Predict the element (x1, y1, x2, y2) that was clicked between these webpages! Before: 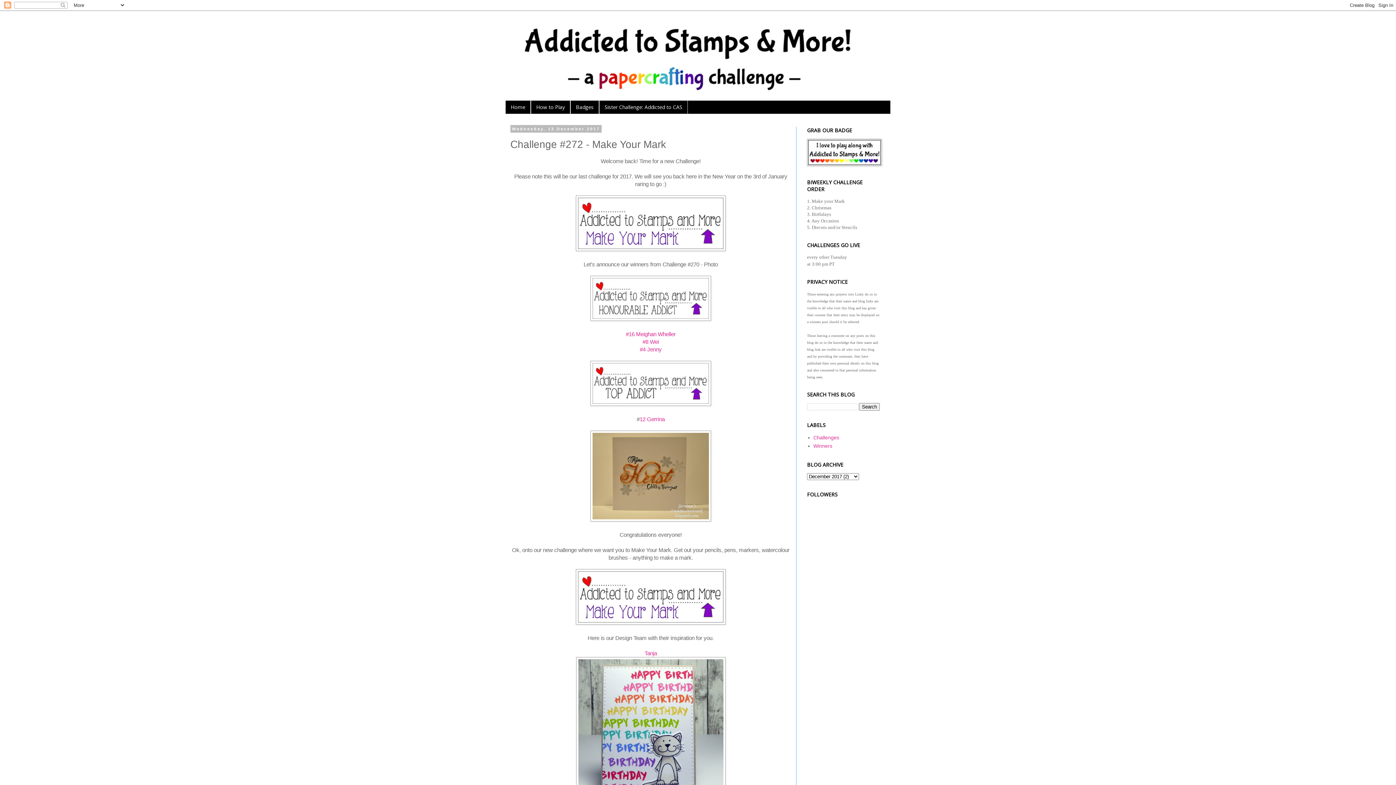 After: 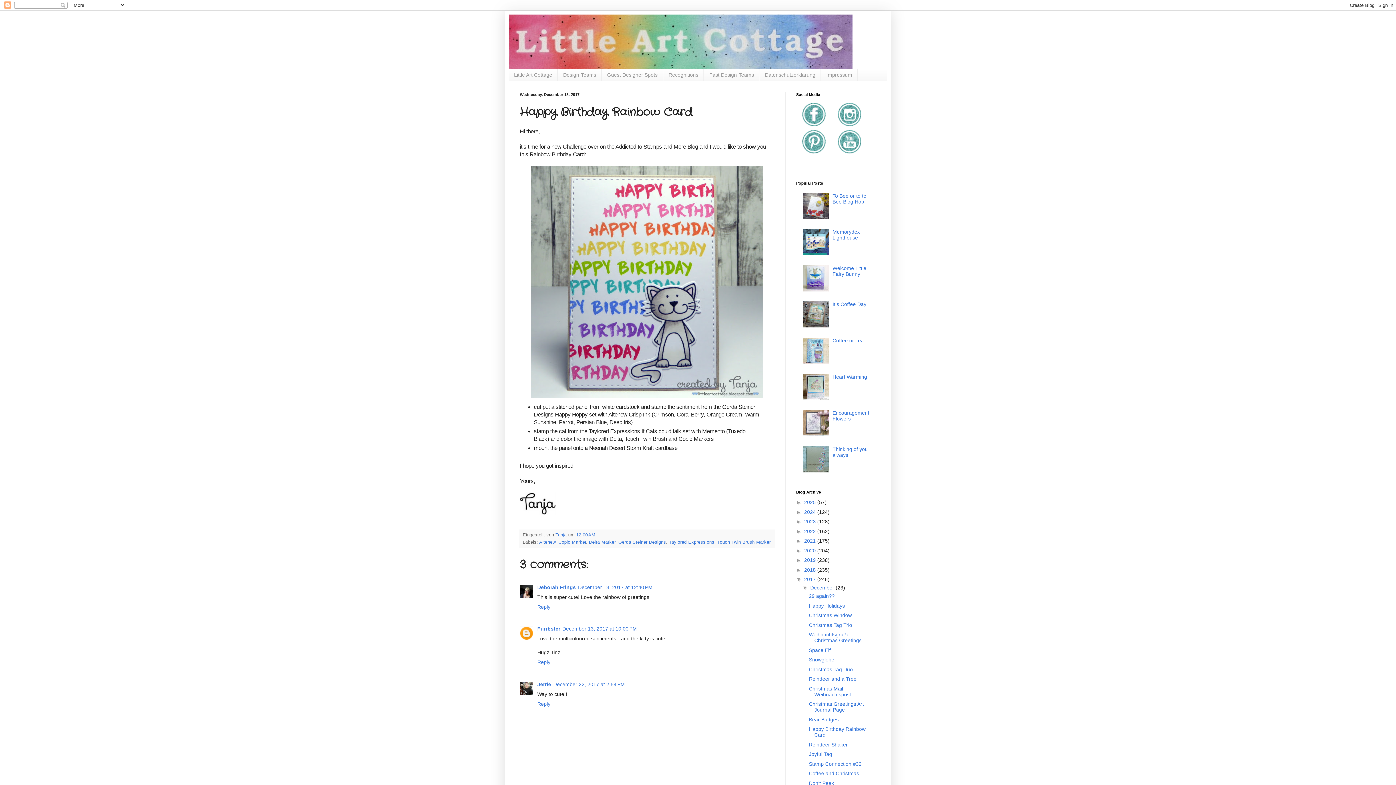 Action: label: Tanja bbox: (644, 650, 657, 656)